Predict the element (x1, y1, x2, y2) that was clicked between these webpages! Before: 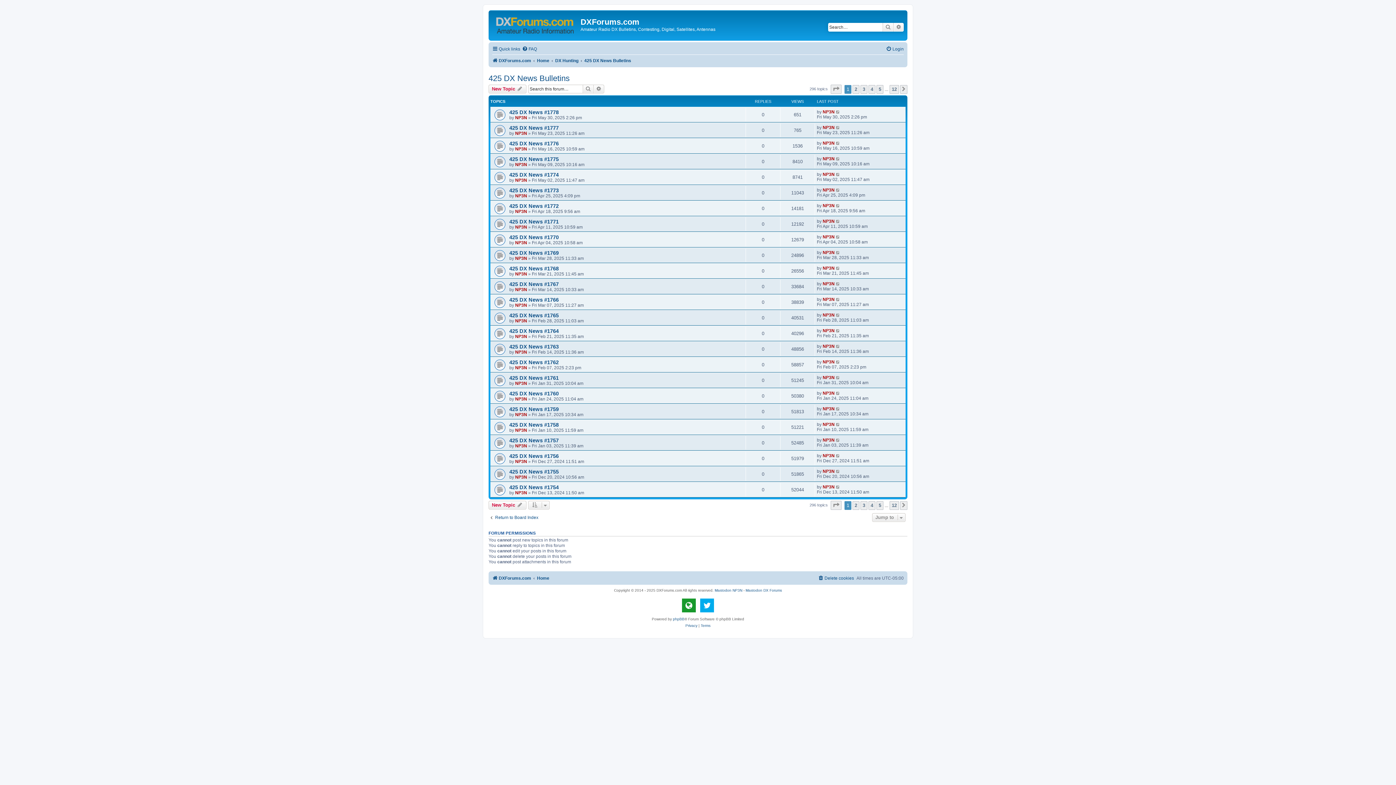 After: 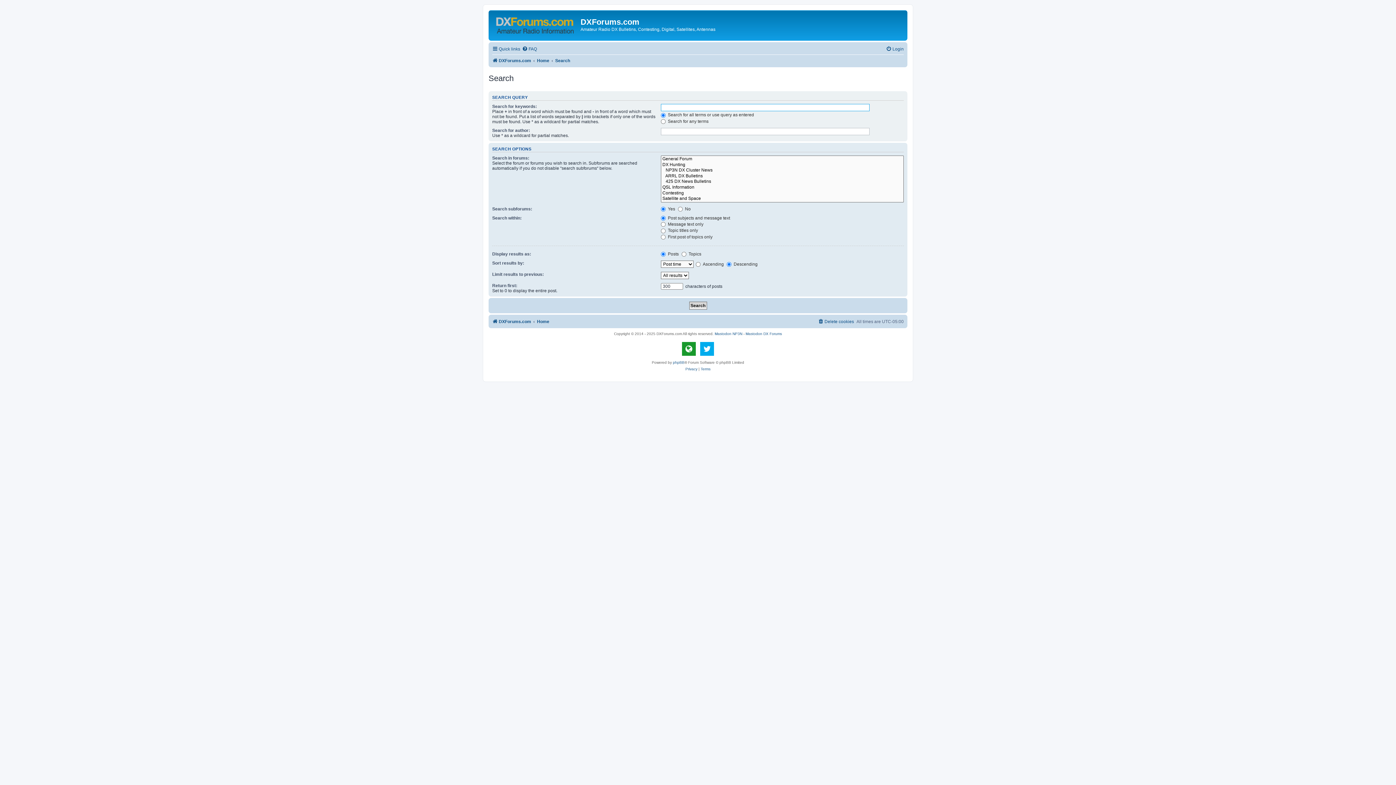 Action: label: Search bbox: (882, 22, 893, 31)